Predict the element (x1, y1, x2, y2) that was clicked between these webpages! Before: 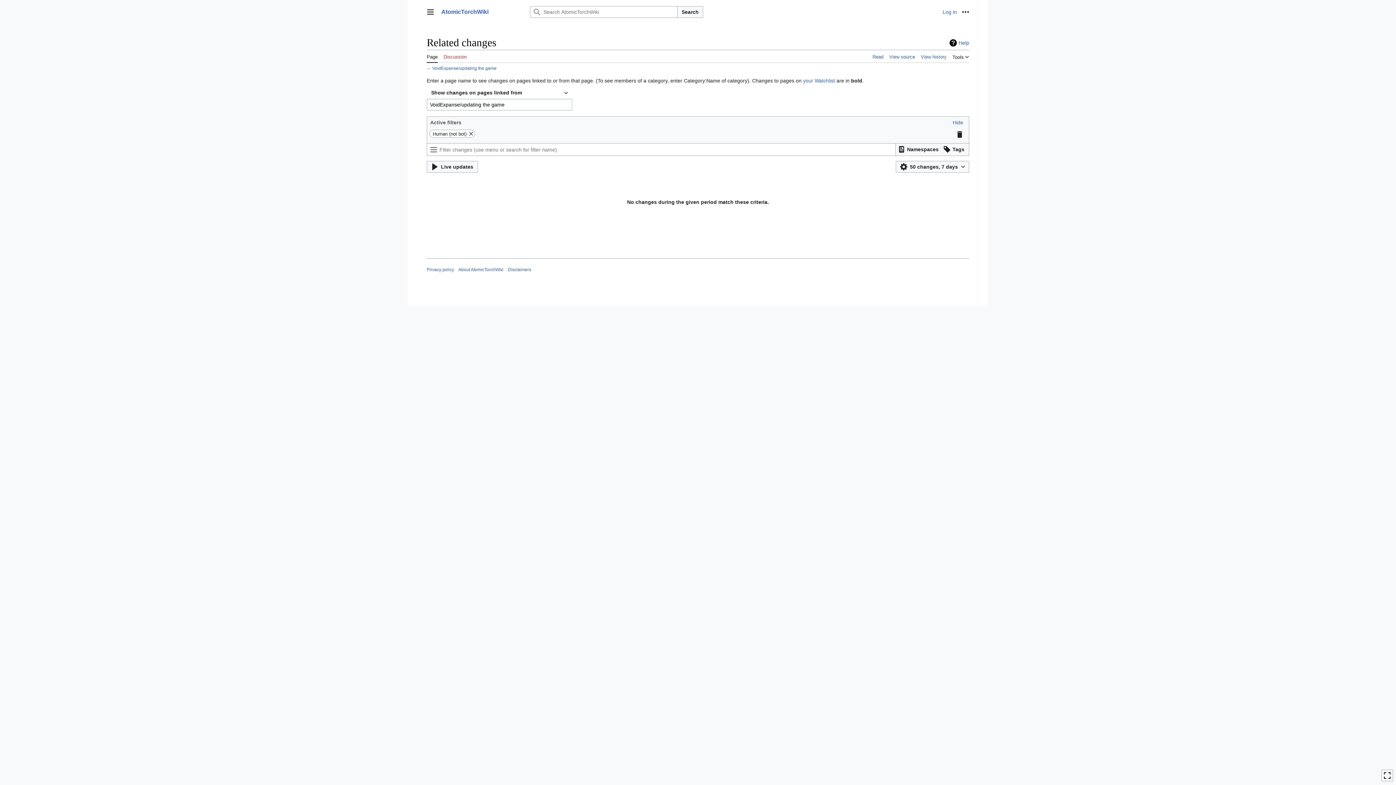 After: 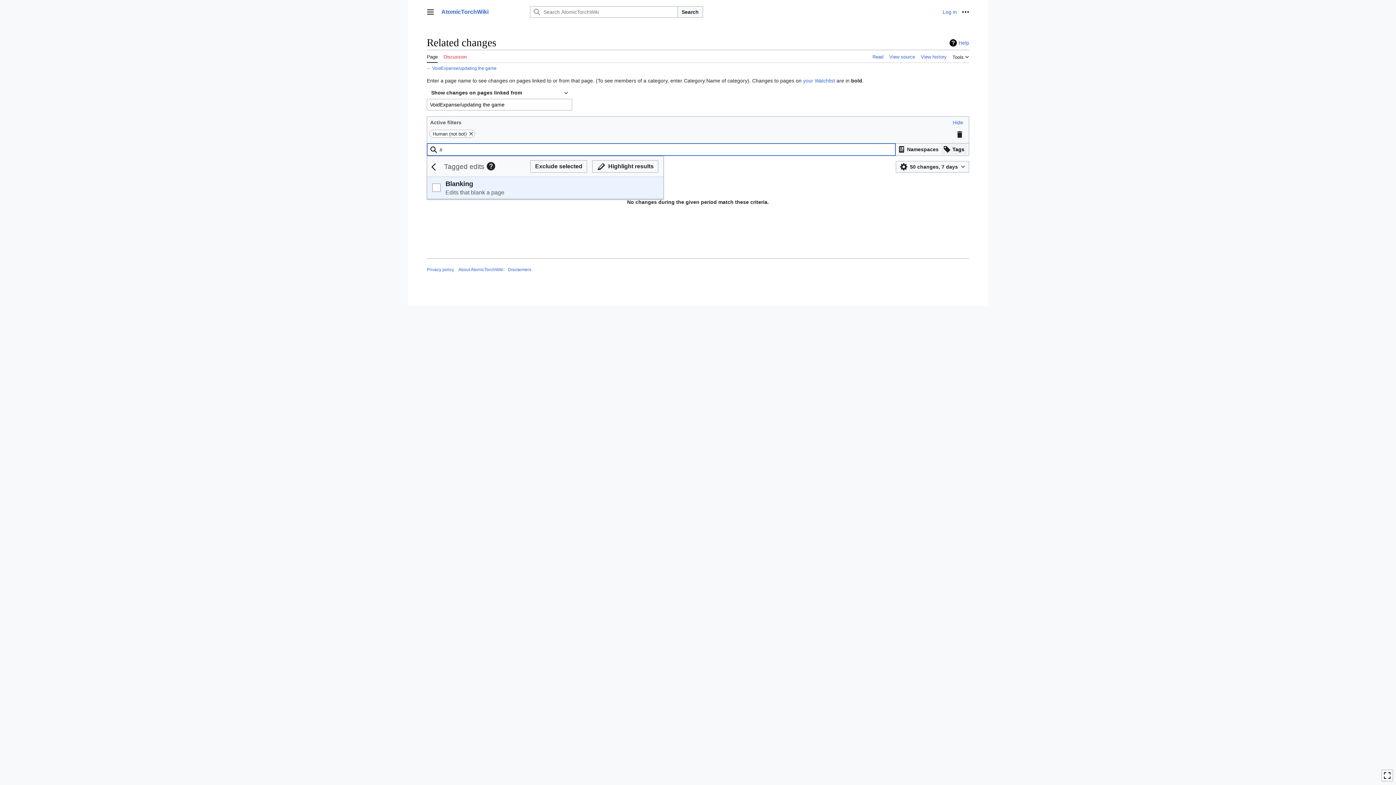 Action: label: Filter results using edit tags bbox: (941, 143, 967, 155)